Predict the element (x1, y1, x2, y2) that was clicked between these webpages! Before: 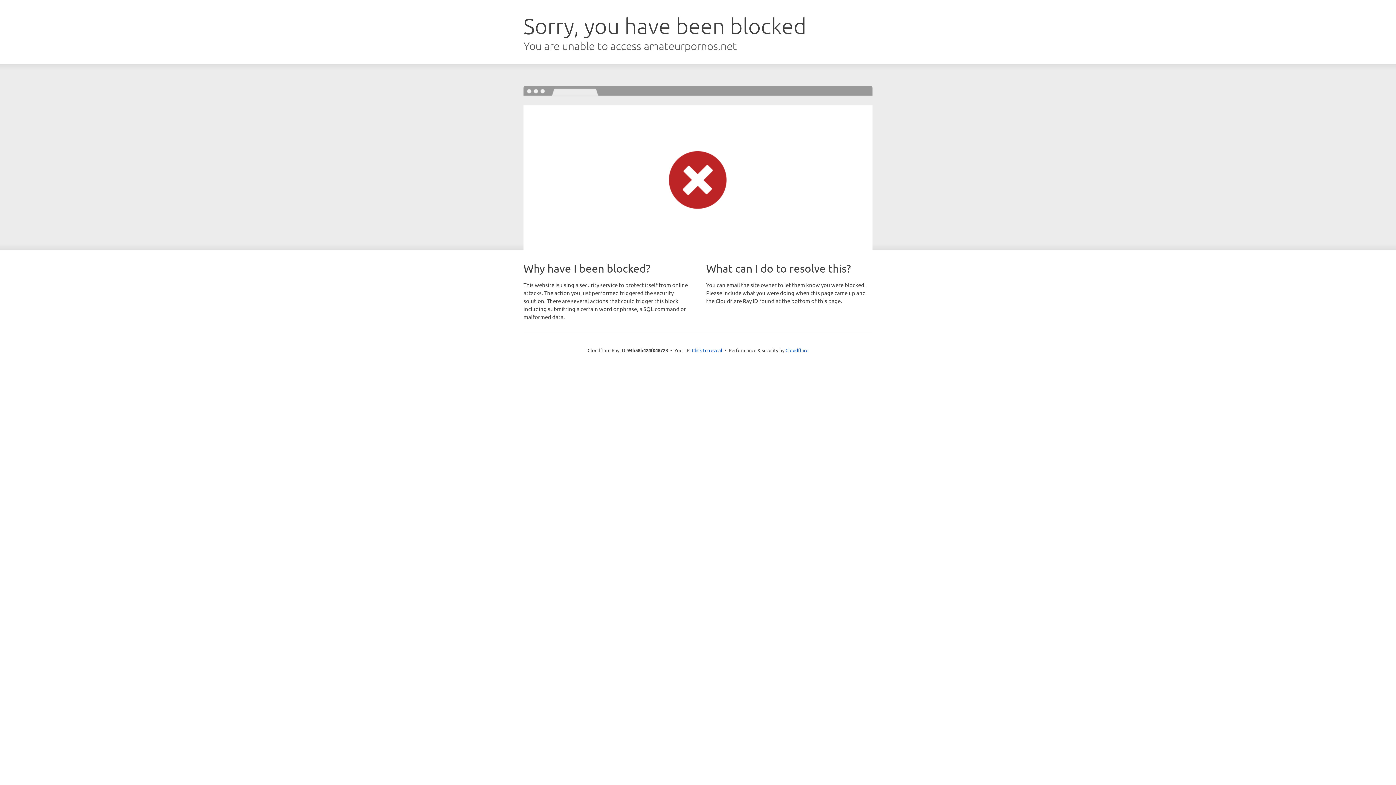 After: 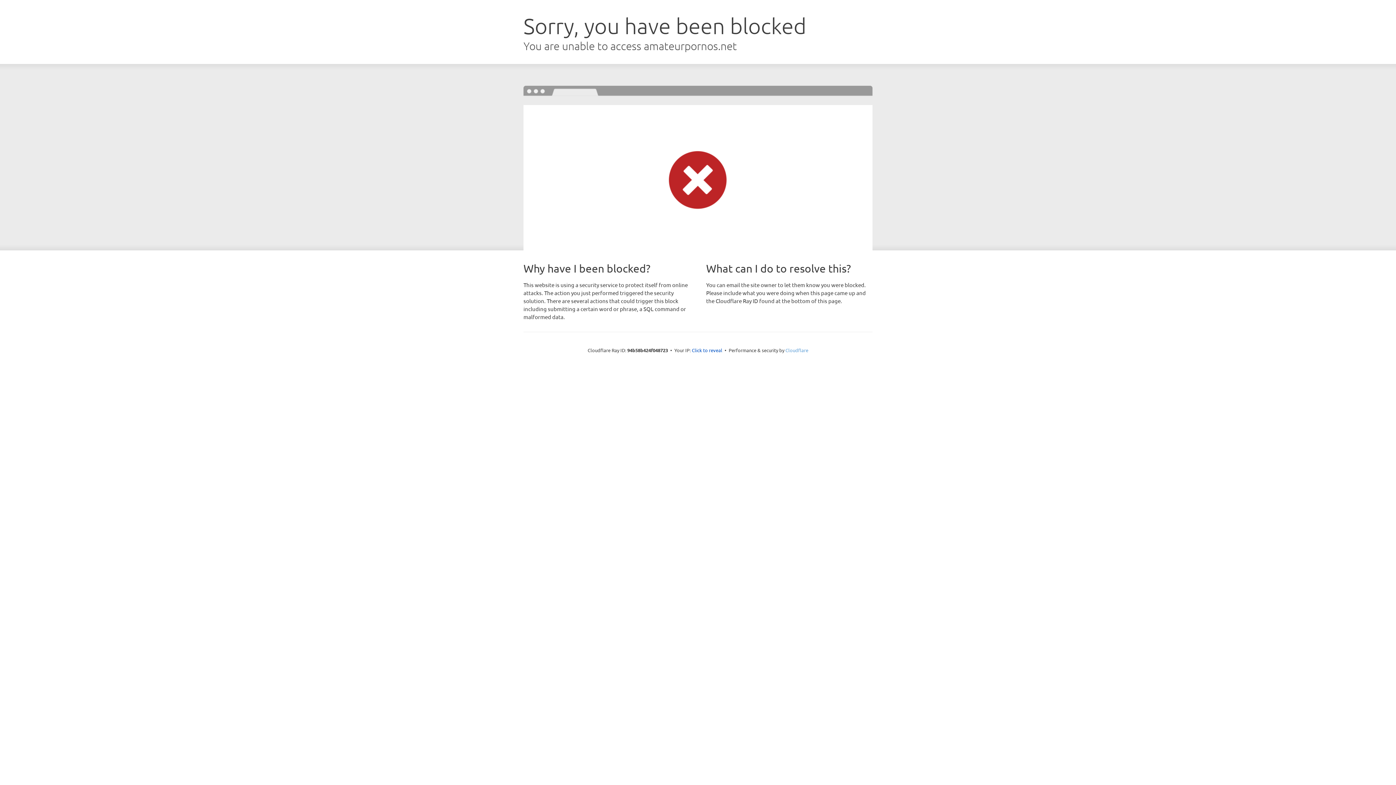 Action: label: Cloudflare bbox: (785, 347, 808, 353)